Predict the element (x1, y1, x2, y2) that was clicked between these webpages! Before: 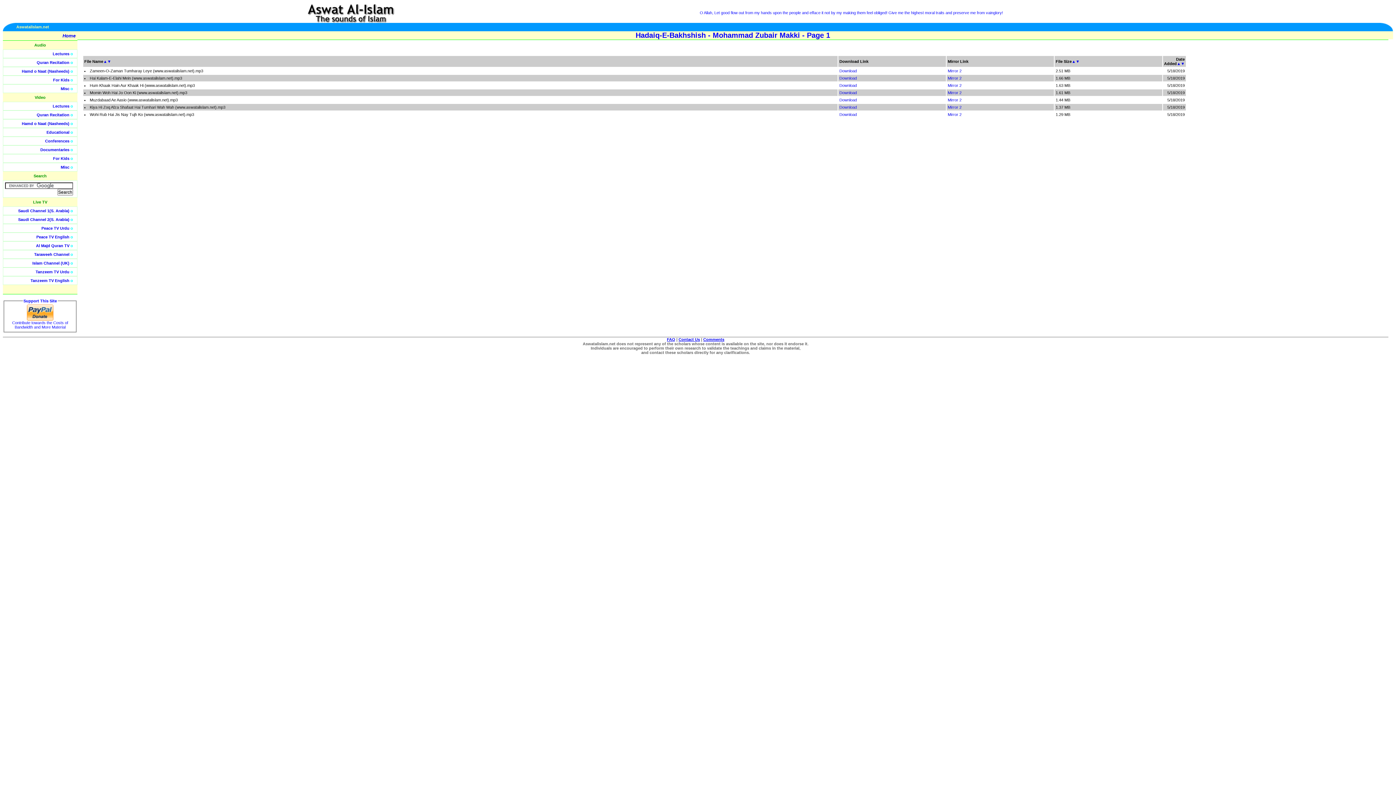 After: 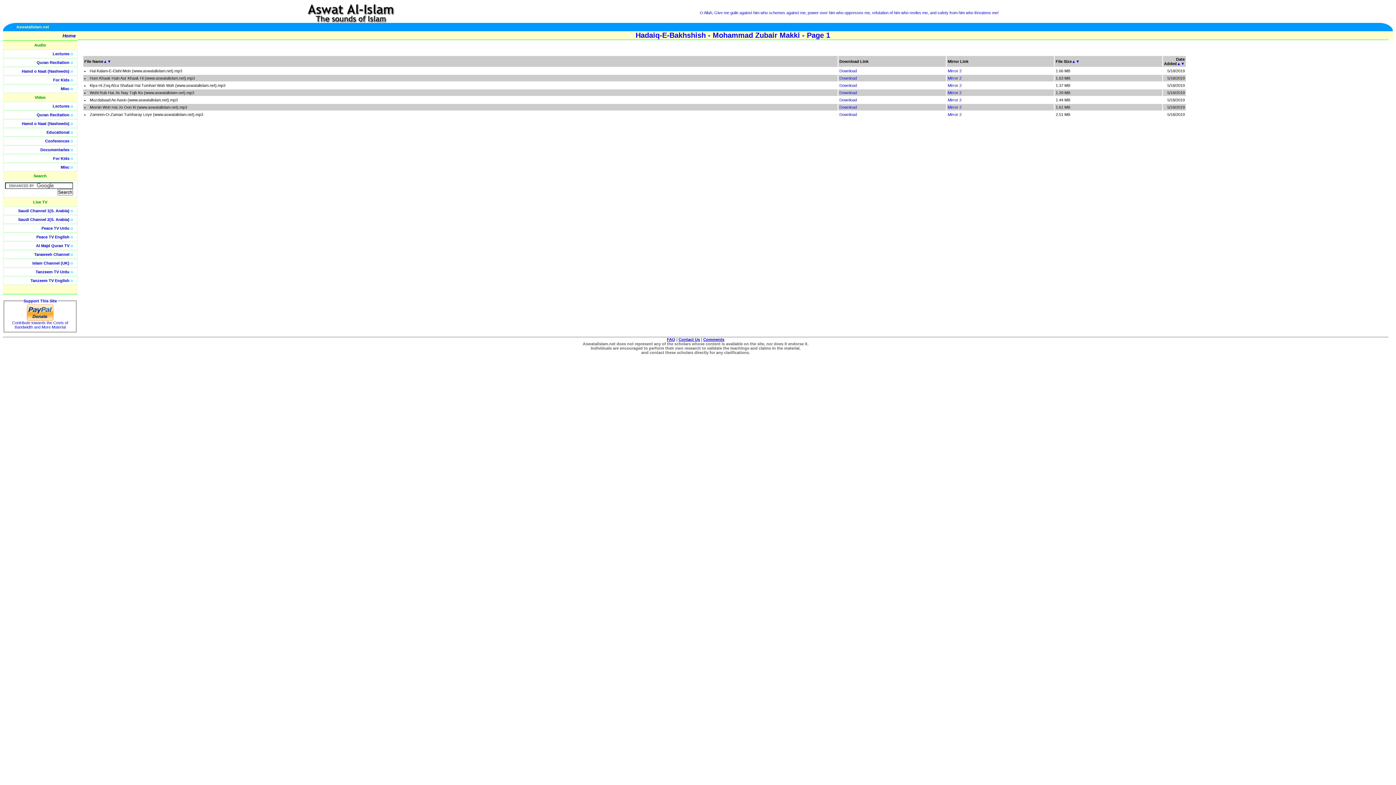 Action: bbox: (1177, 61, 1181, 65) label: ▲